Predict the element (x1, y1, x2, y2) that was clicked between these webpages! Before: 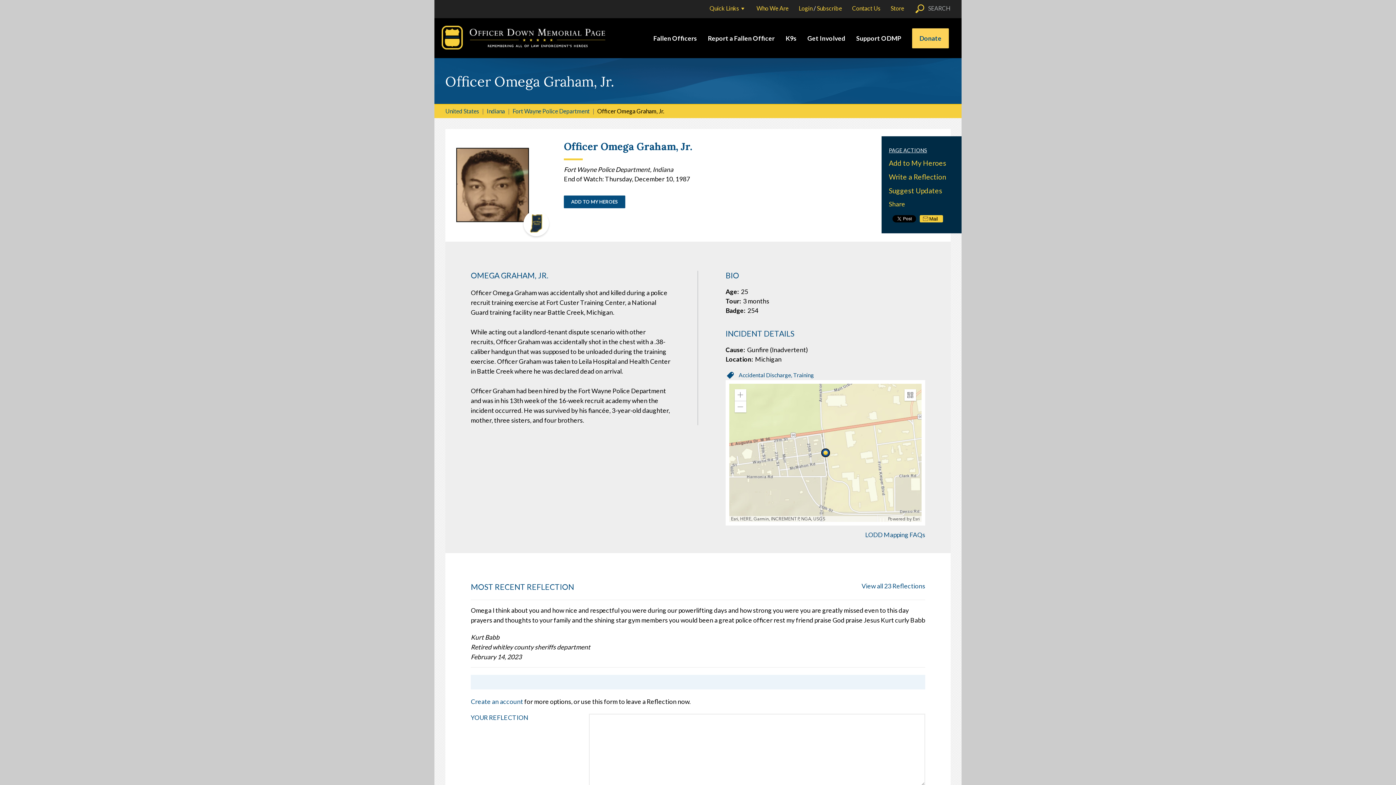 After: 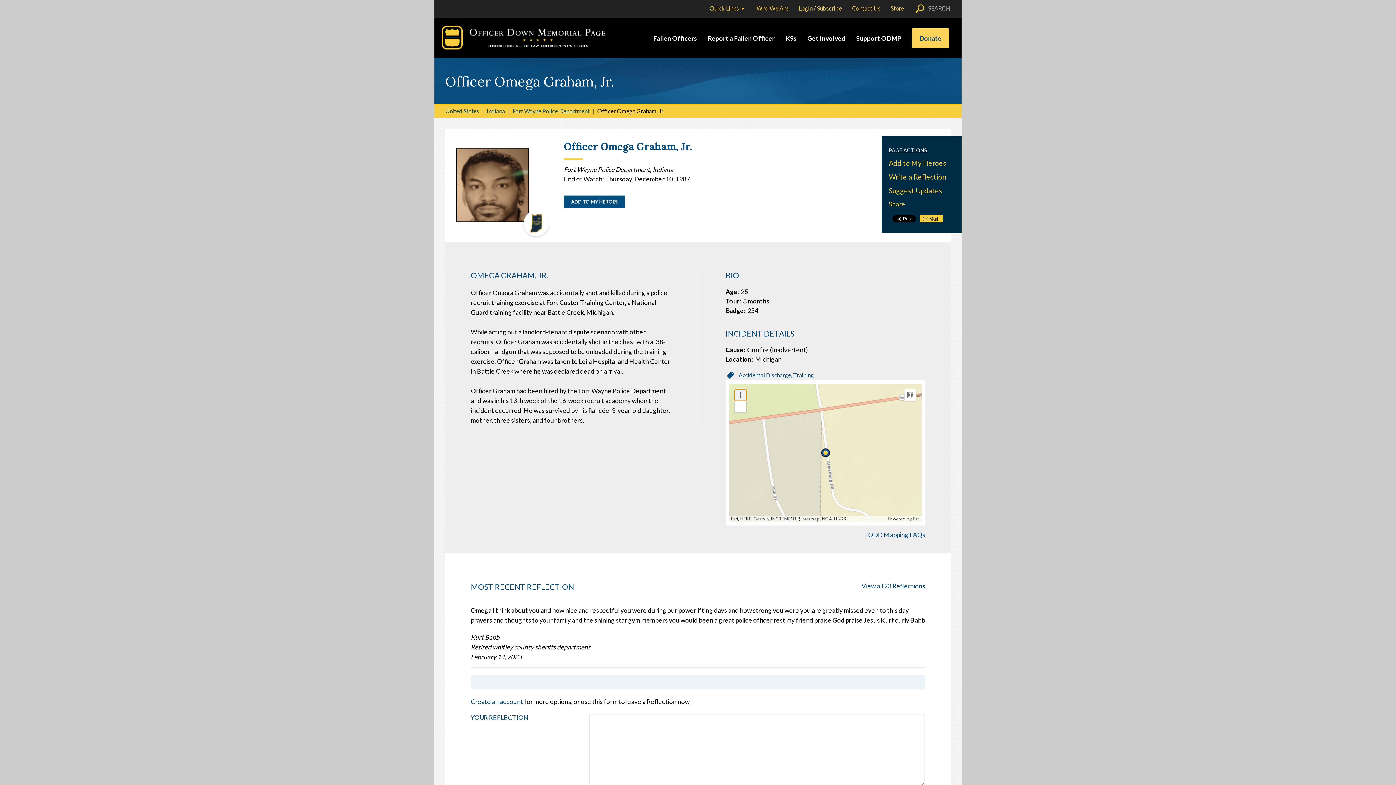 Action: bbox: (734, 389, 746, 401) label: Zoom In